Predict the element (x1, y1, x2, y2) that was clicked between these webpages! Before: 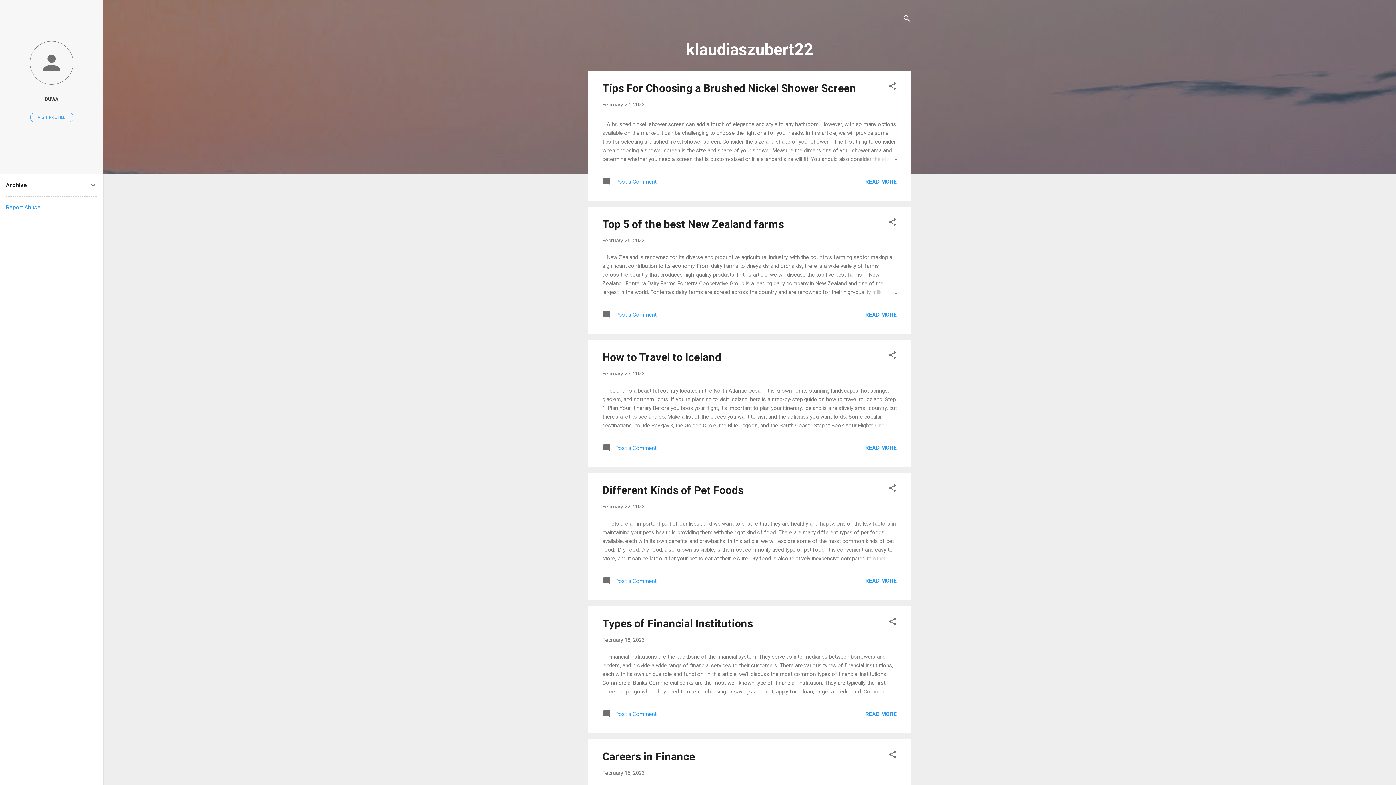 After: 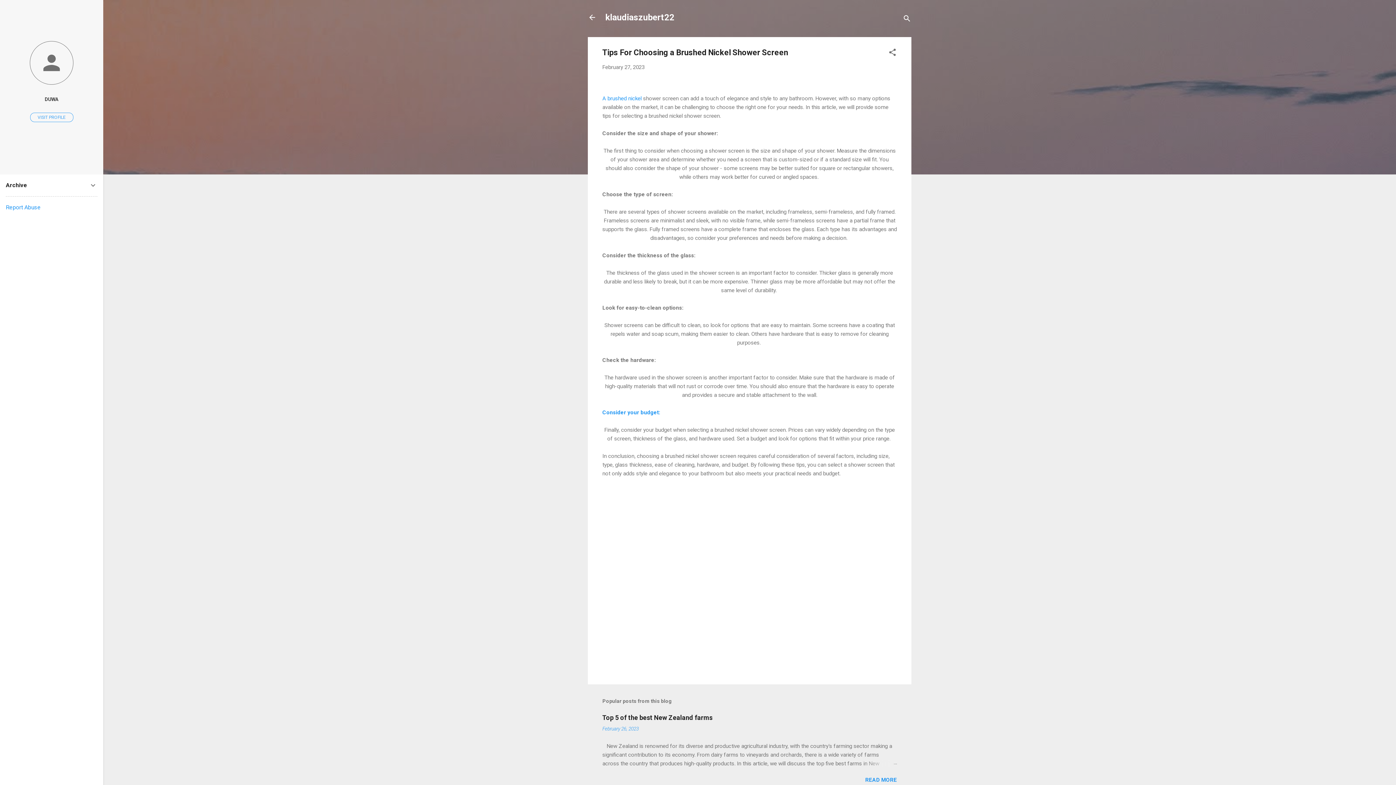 Action: bbox: (602, 101, 644, 108) label: February 27, 2023